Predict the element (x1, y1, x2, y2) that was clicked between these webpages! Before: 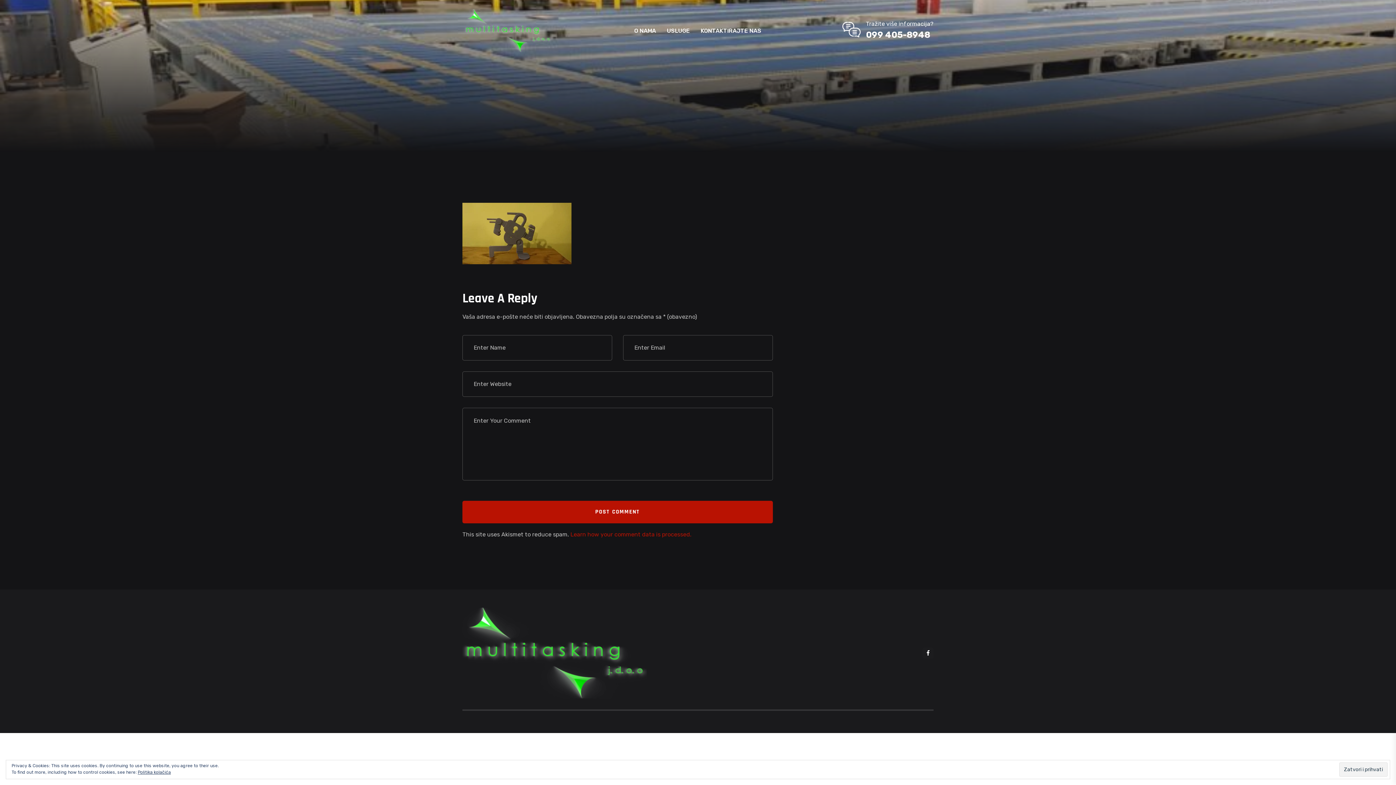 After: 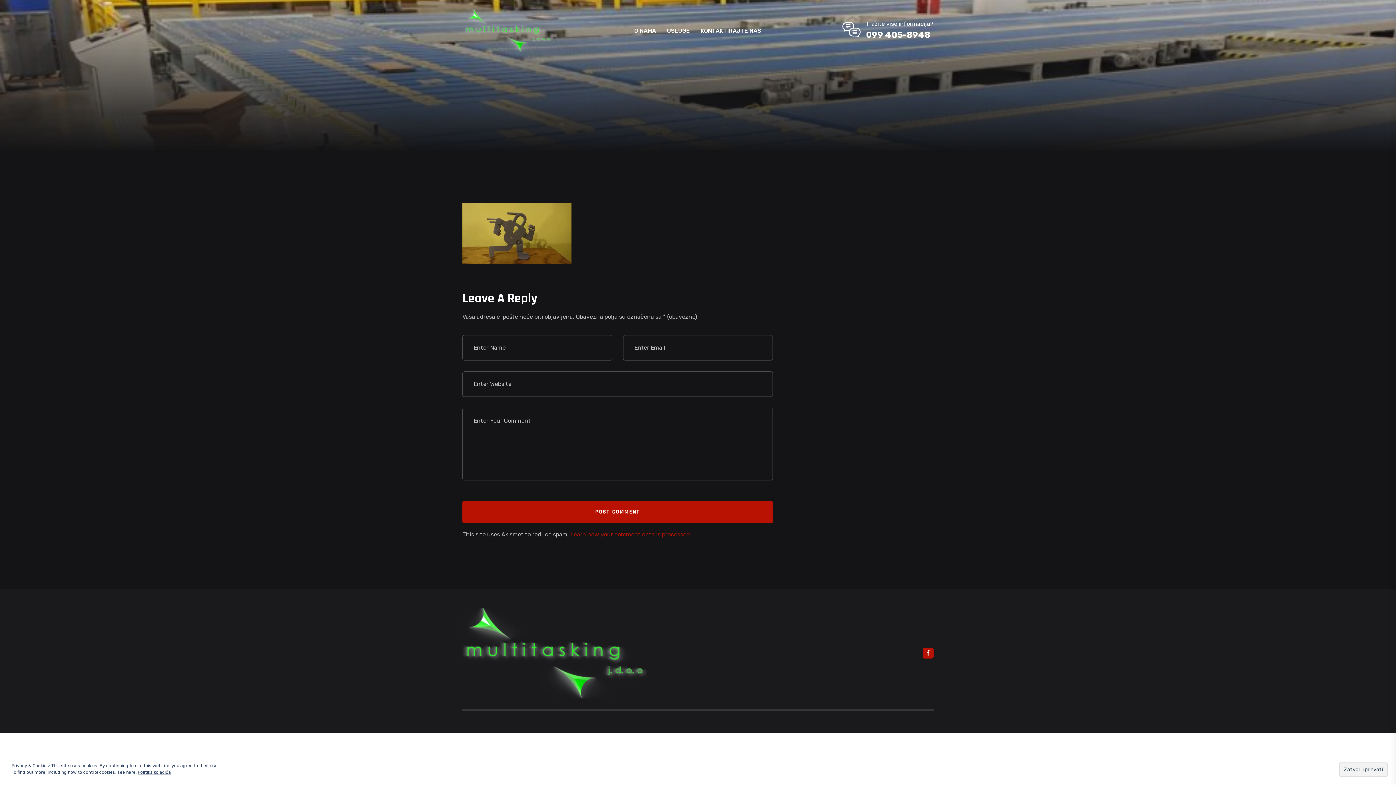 Action: bbox: (922, 647, 933, 658)